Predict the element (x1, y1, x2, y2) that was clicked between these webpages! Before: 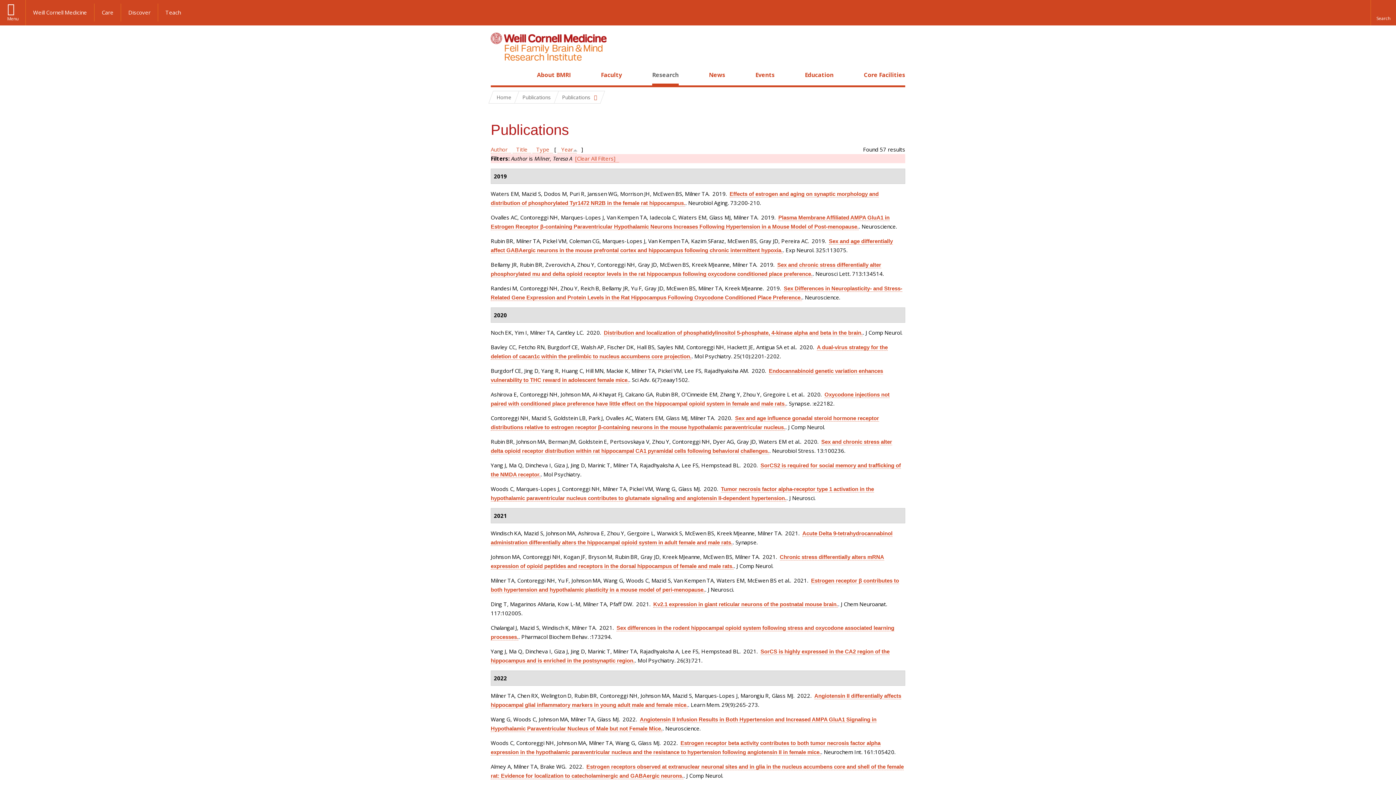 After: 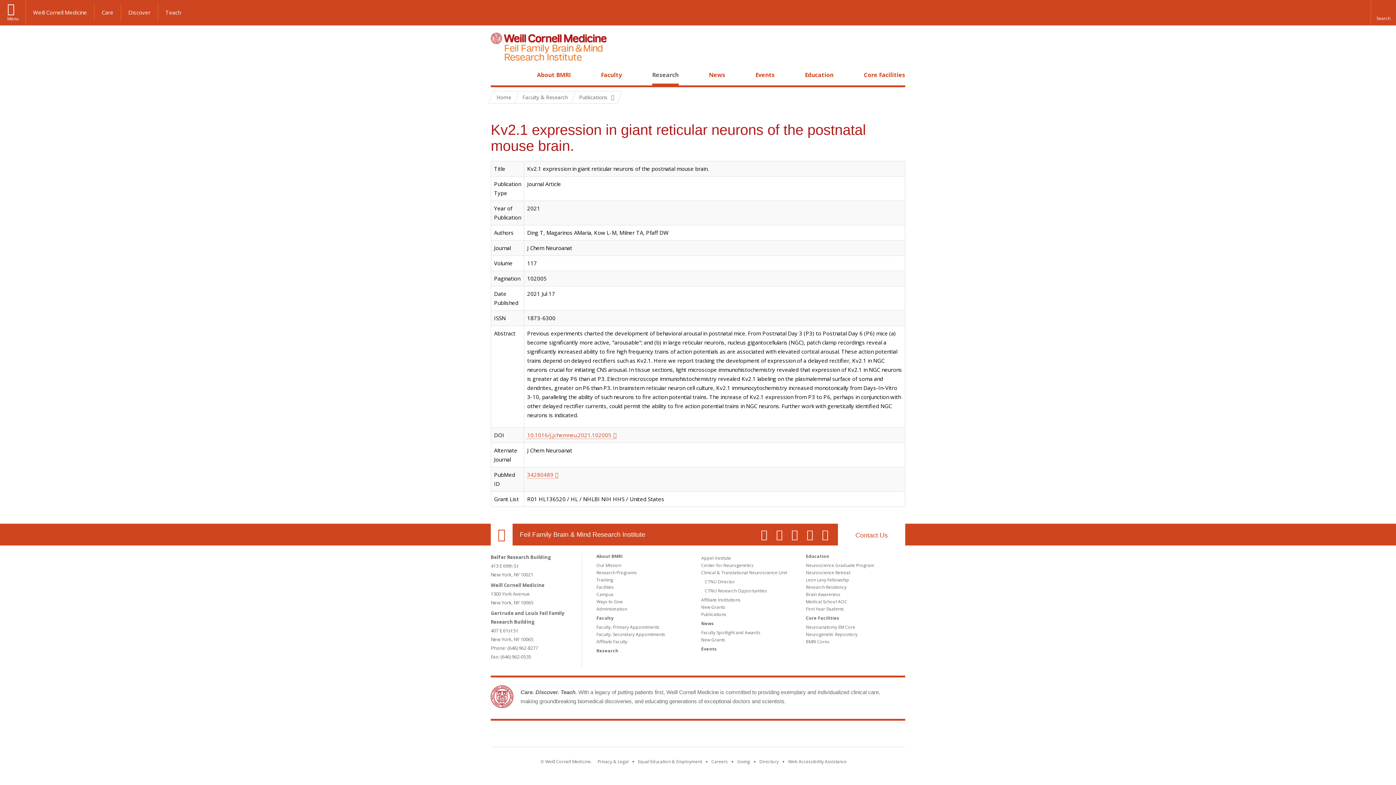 Action: bbox: (653, 601, 838, 608) label: Kv2.1 expression in giant reticular neurons of the postnatal mouse brain.